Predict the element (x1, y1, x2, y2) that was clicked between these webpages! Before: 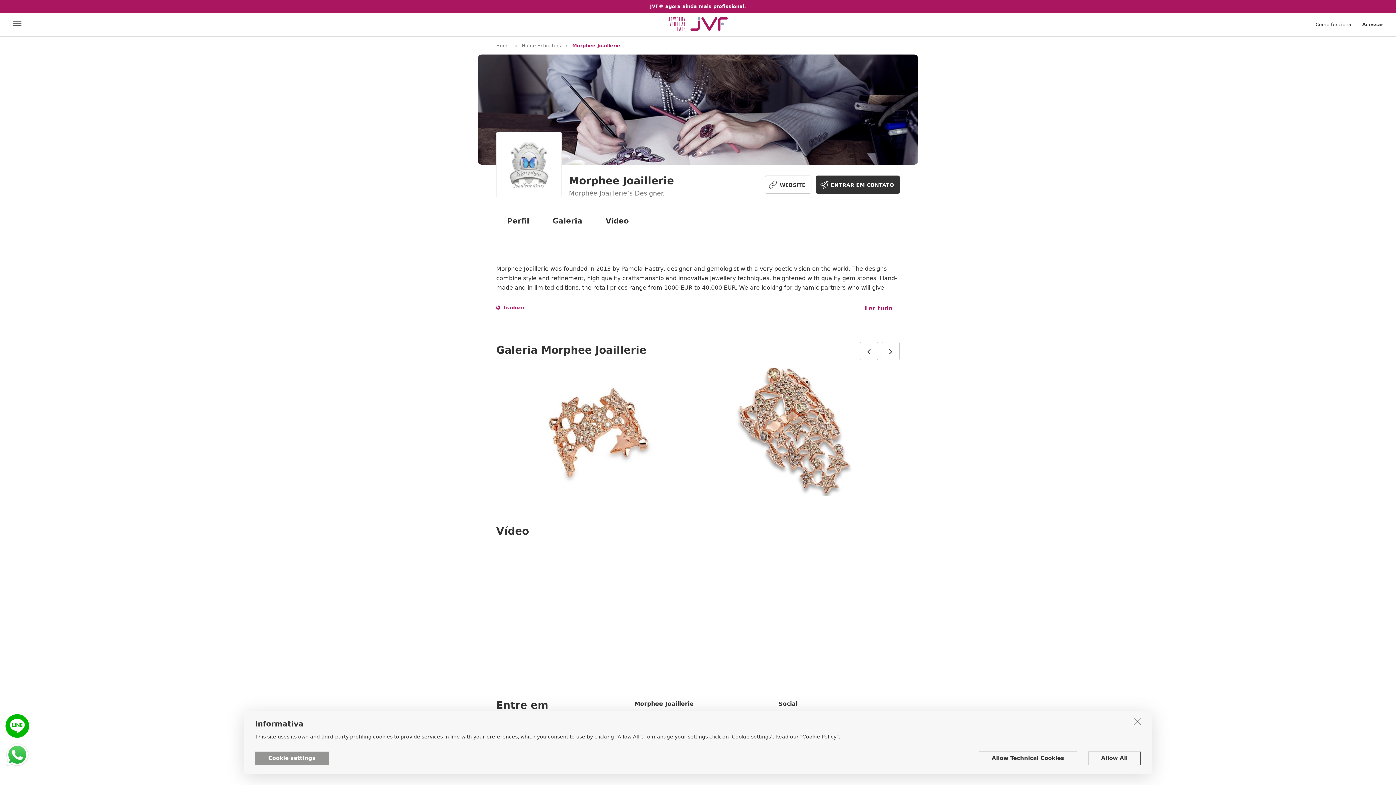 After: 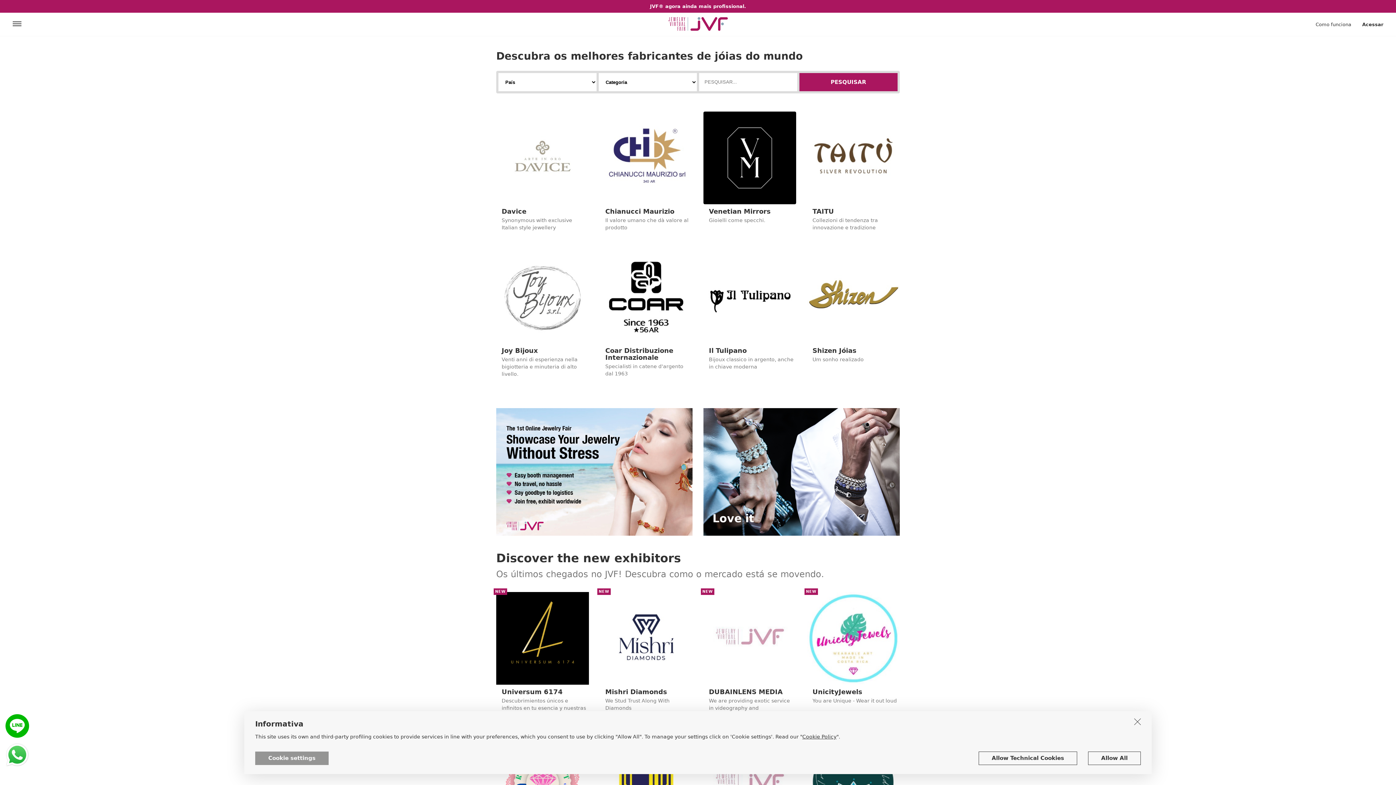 Action: label: Home Exhibitors bbox: (521, 42, 561, 48)